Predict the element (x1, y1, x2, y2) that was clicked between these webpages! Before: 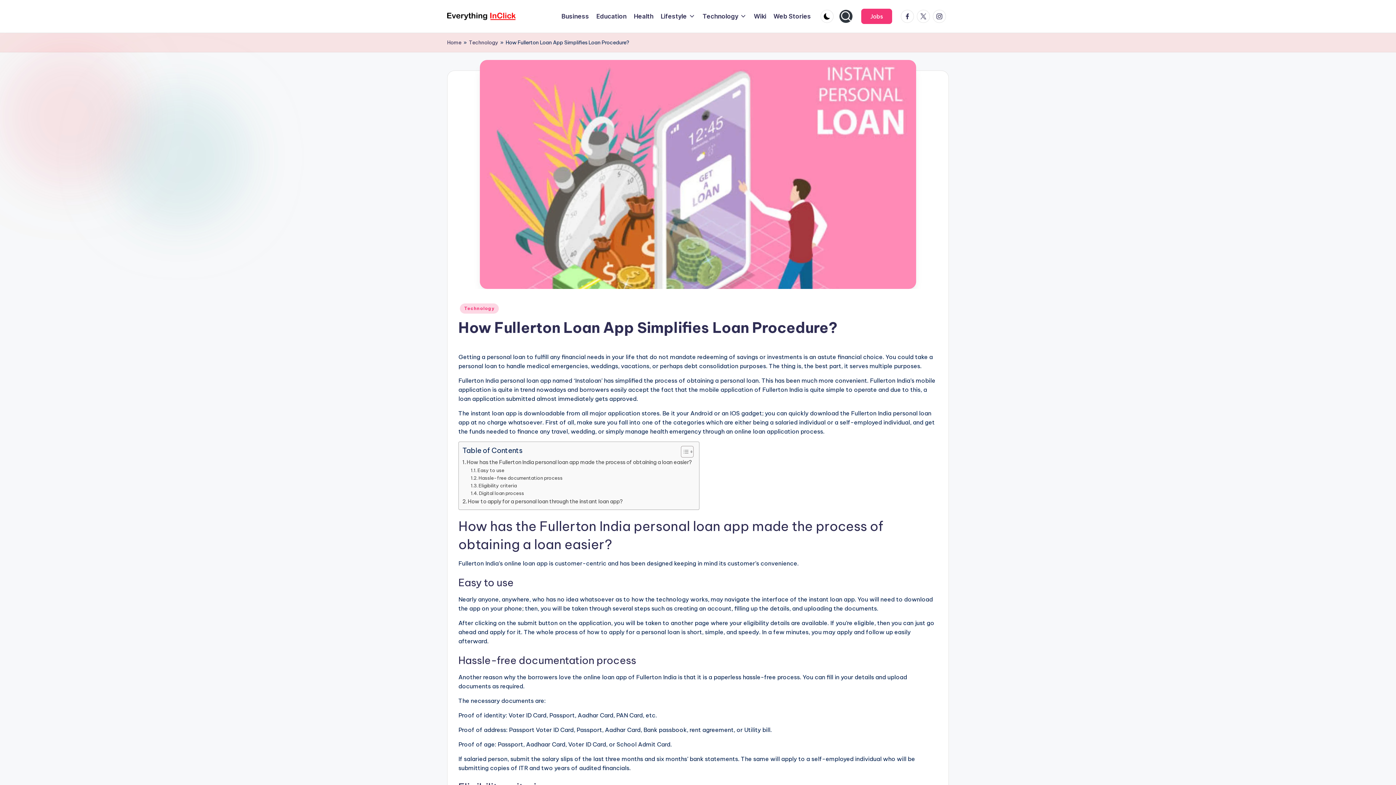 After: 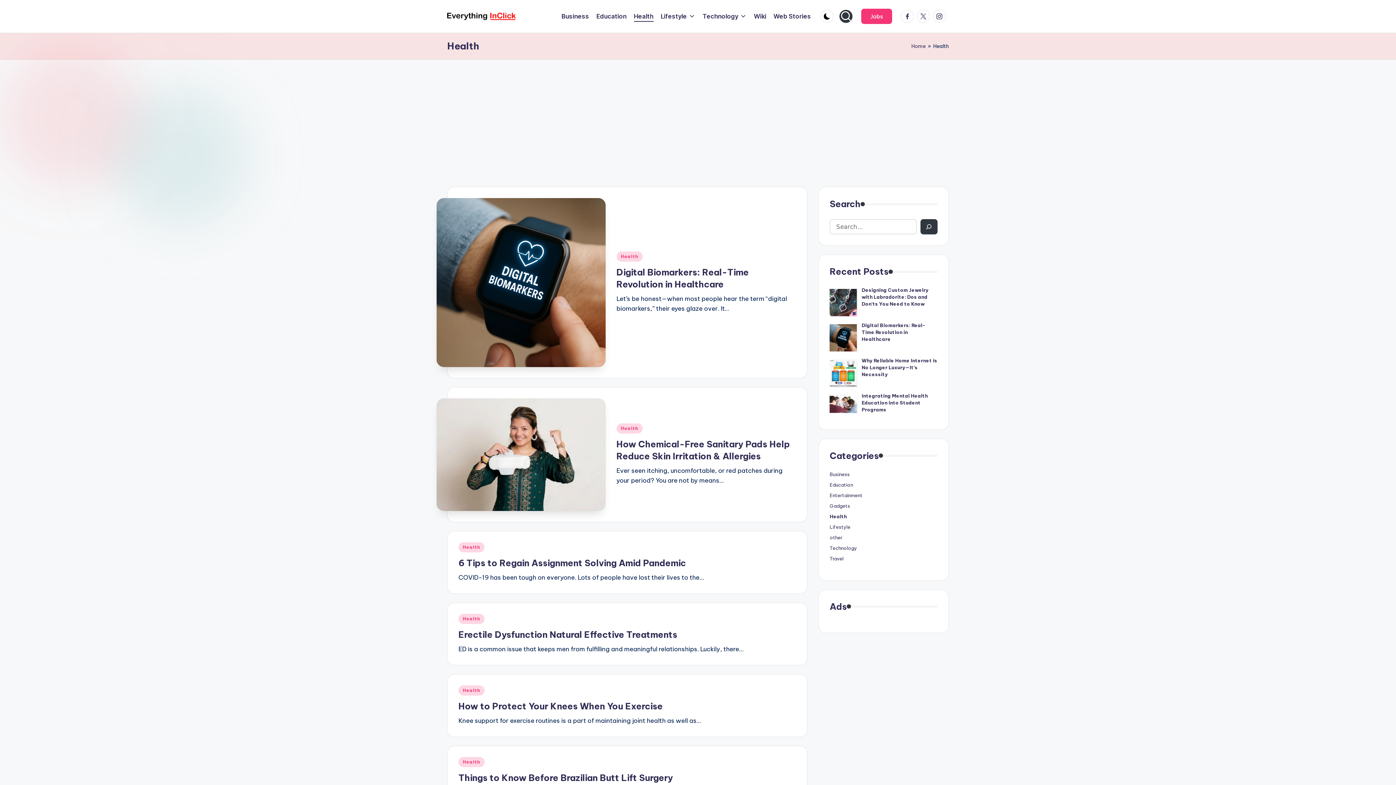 Action: bbox: (634, 11, 653, 21) label: Health